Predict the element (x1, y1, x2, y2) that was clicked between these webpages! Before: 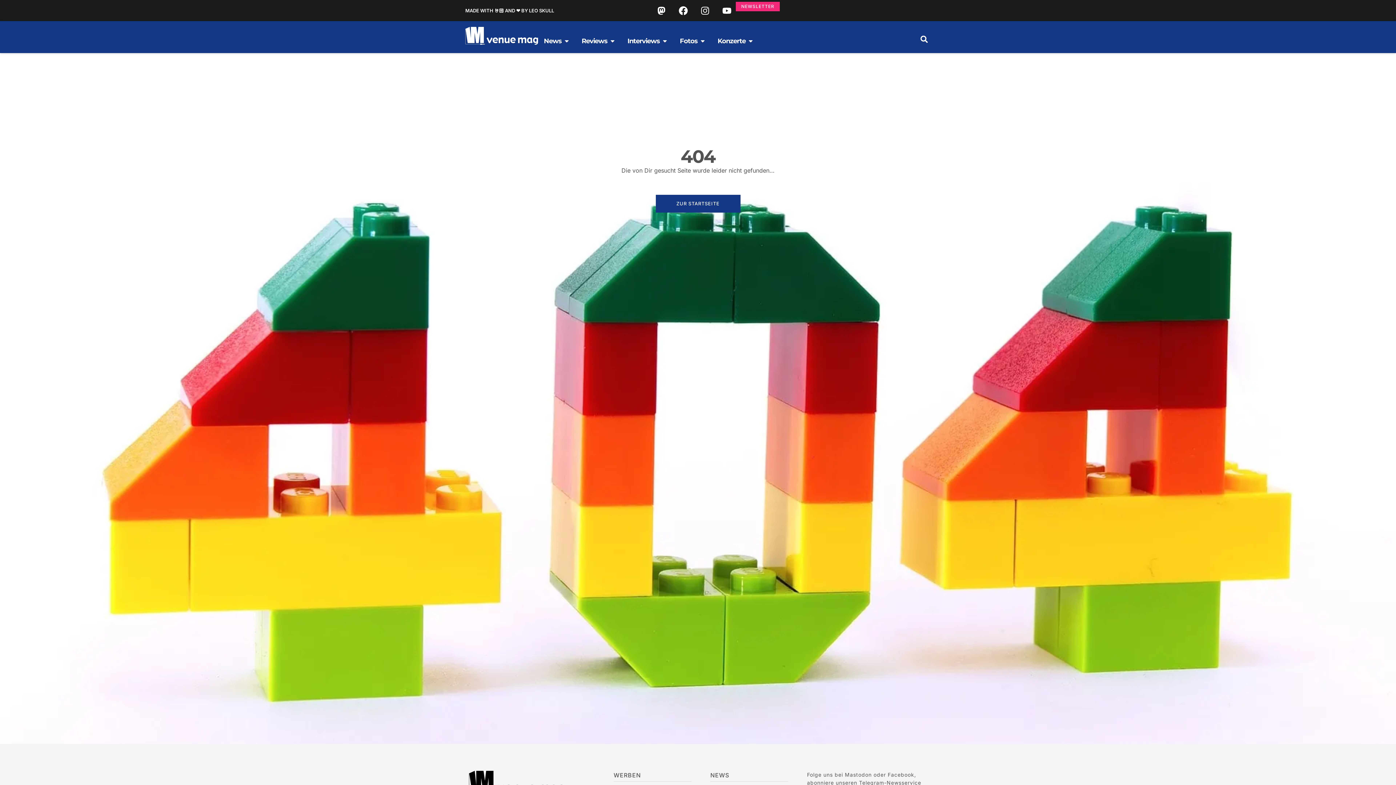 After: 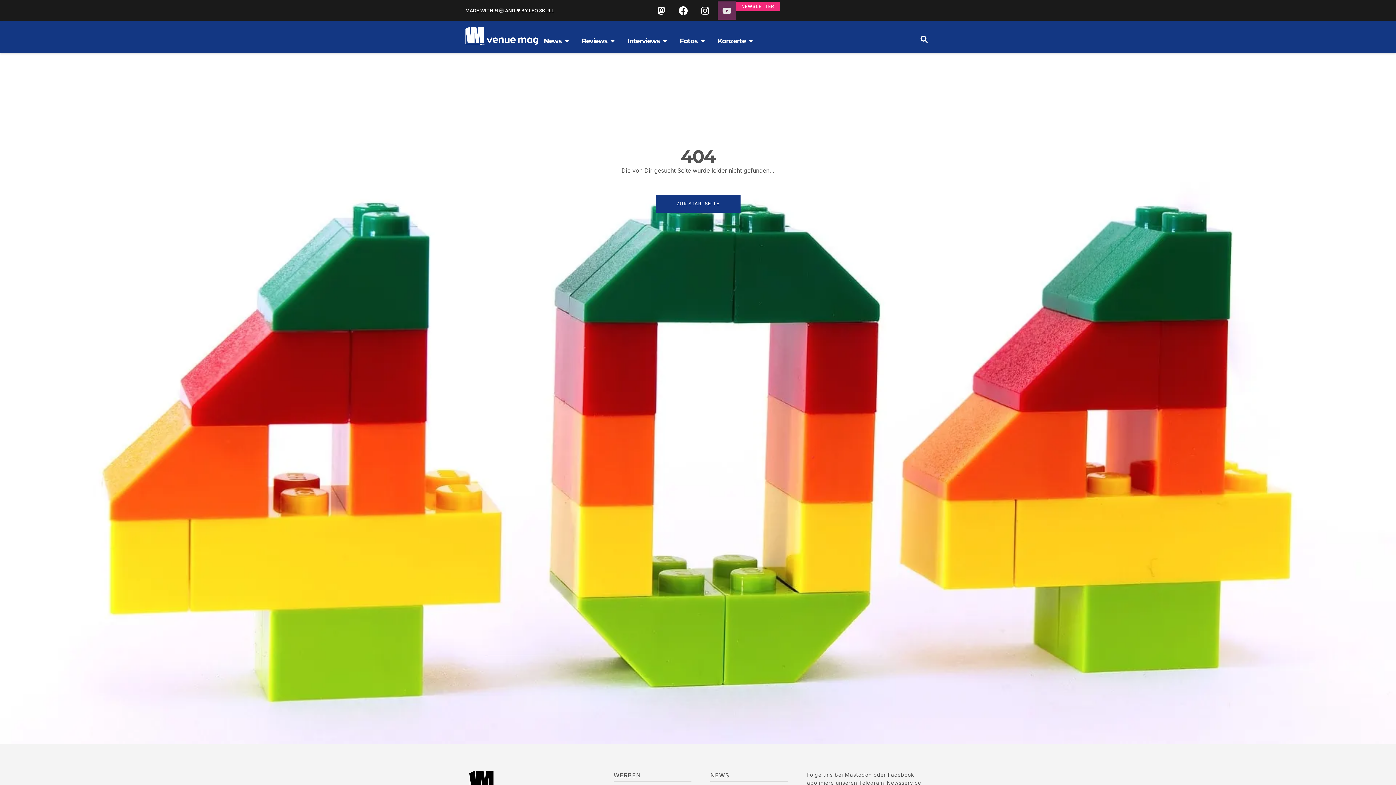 Action: label: Youtube bbox: (717, 1, 736, 19)